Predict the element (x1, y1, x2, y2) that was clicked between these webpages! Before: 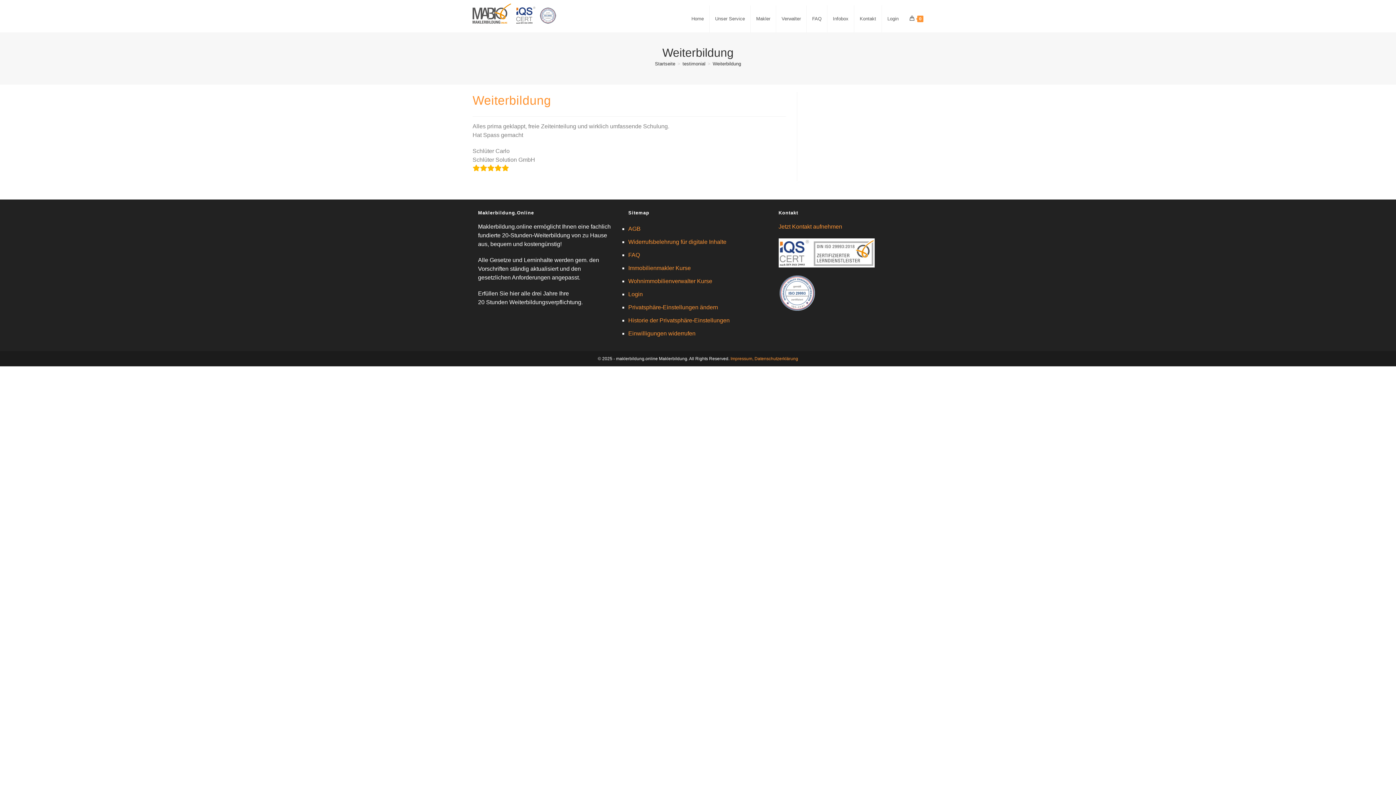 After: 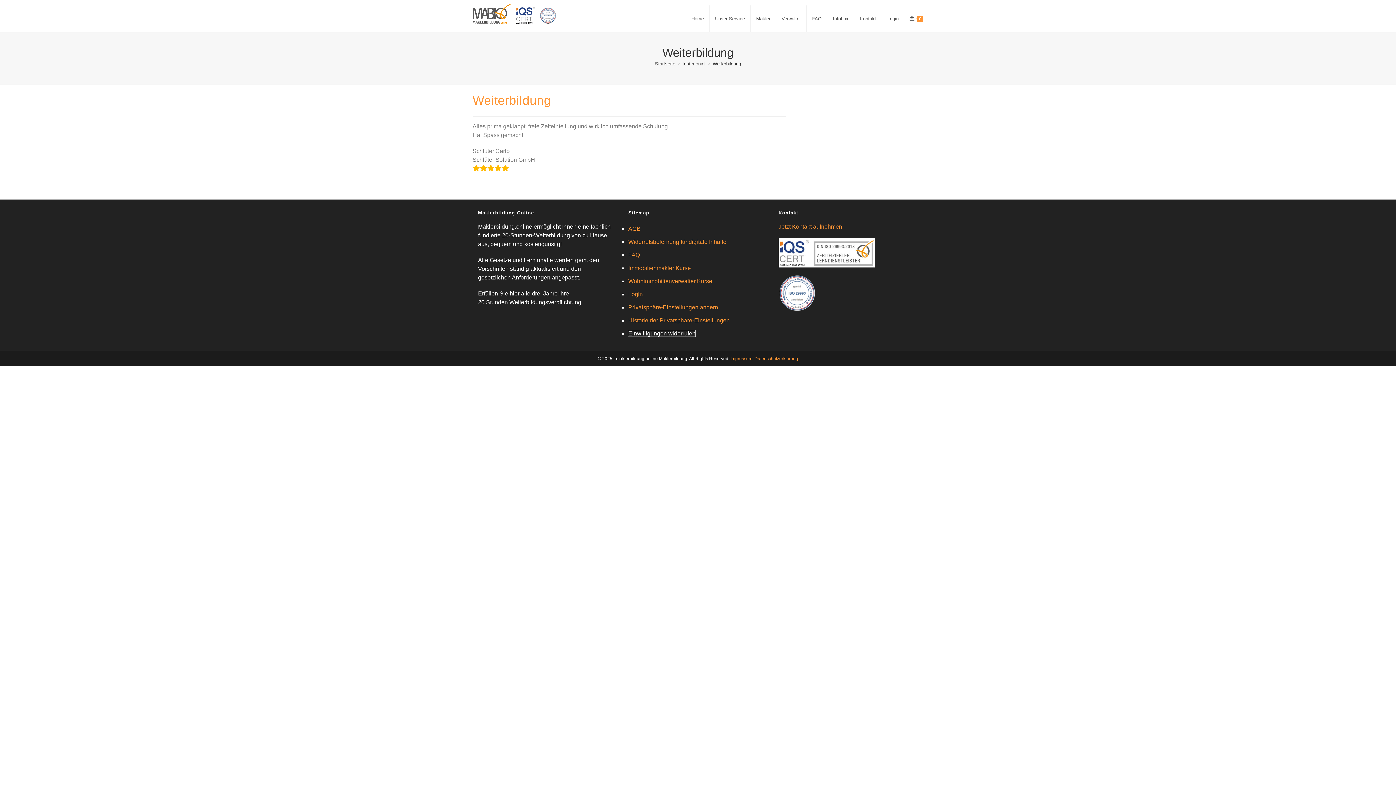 Action: bbox: (628, 330, 695, 336) label: Einwilligungen widerrufen